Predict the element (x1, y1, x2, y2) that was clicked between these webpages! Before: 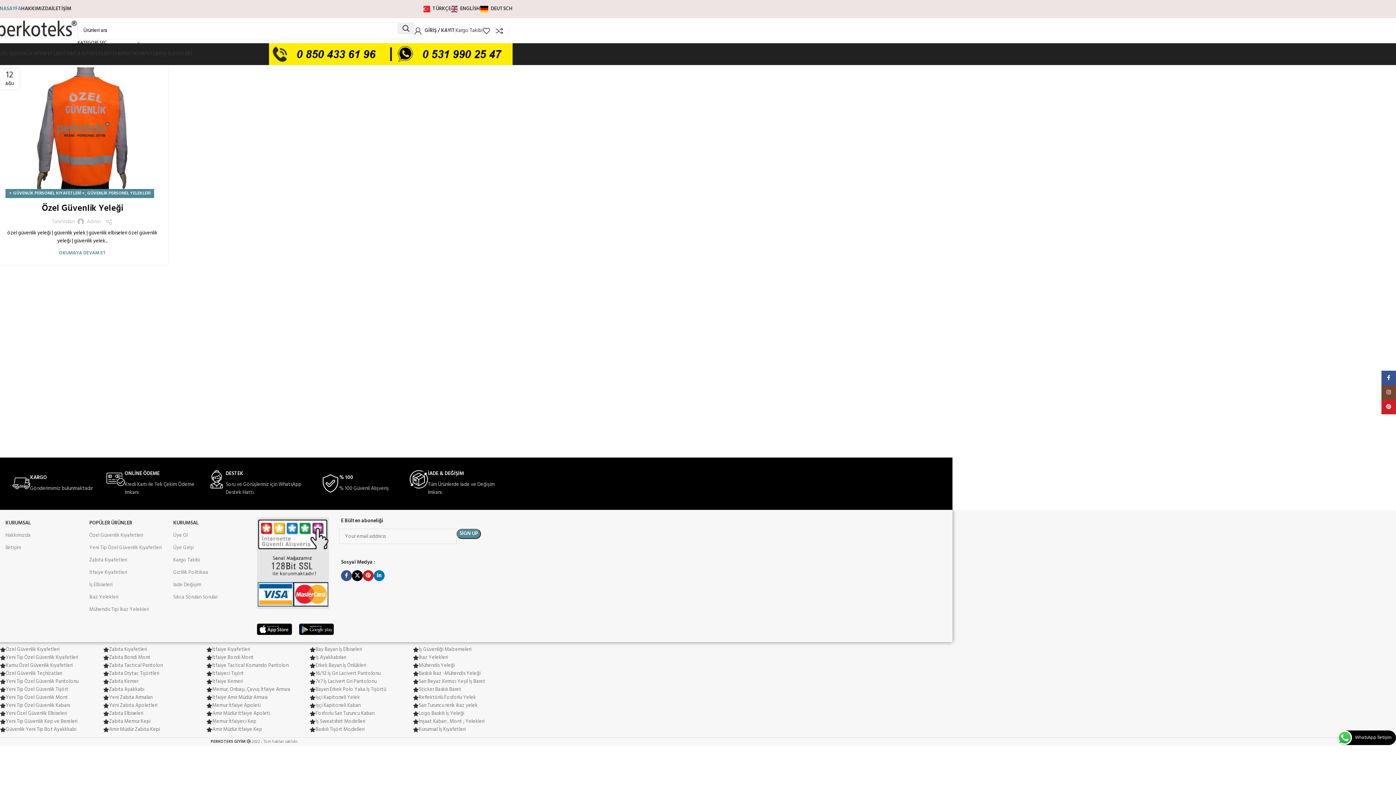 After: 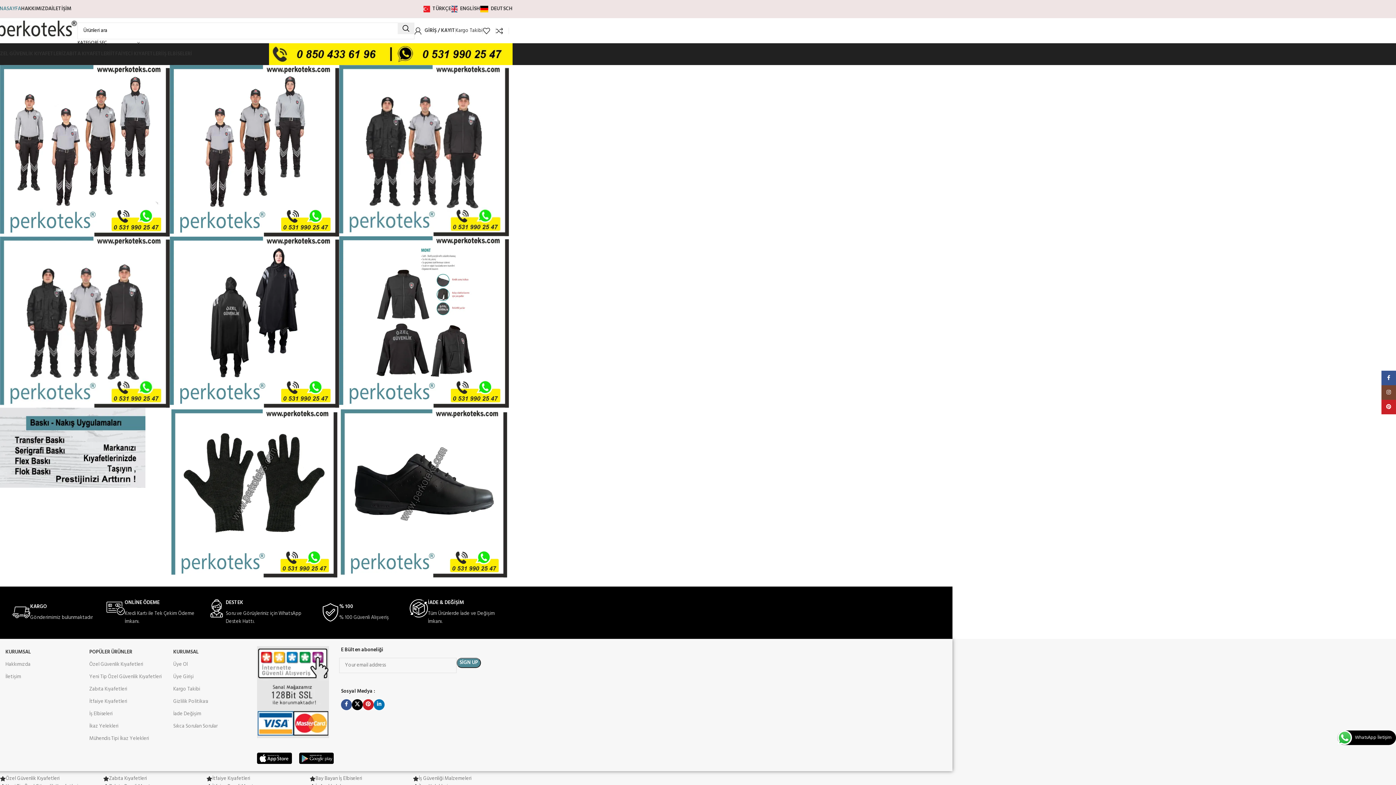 Action: bbox: (423, 1, 451, 16) label: TÜRKÇE